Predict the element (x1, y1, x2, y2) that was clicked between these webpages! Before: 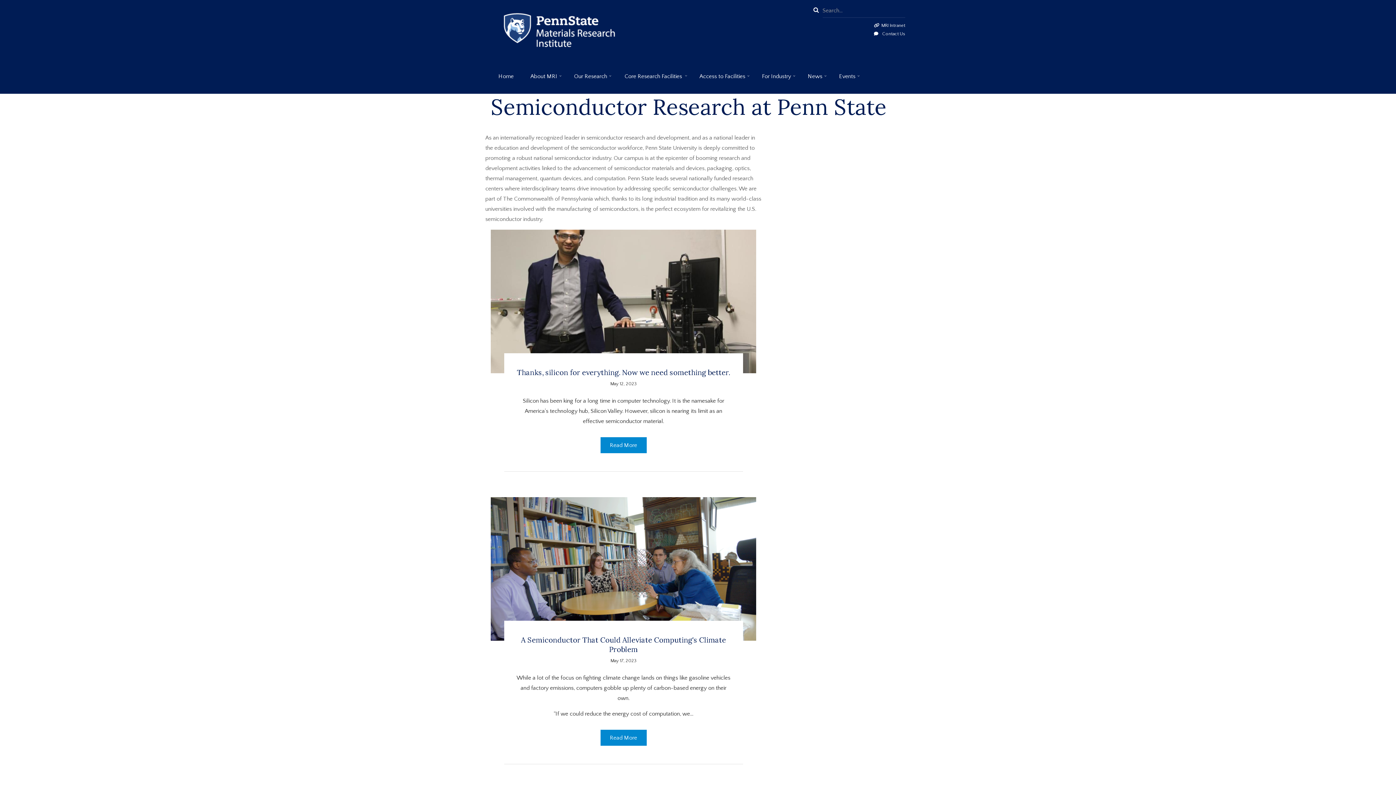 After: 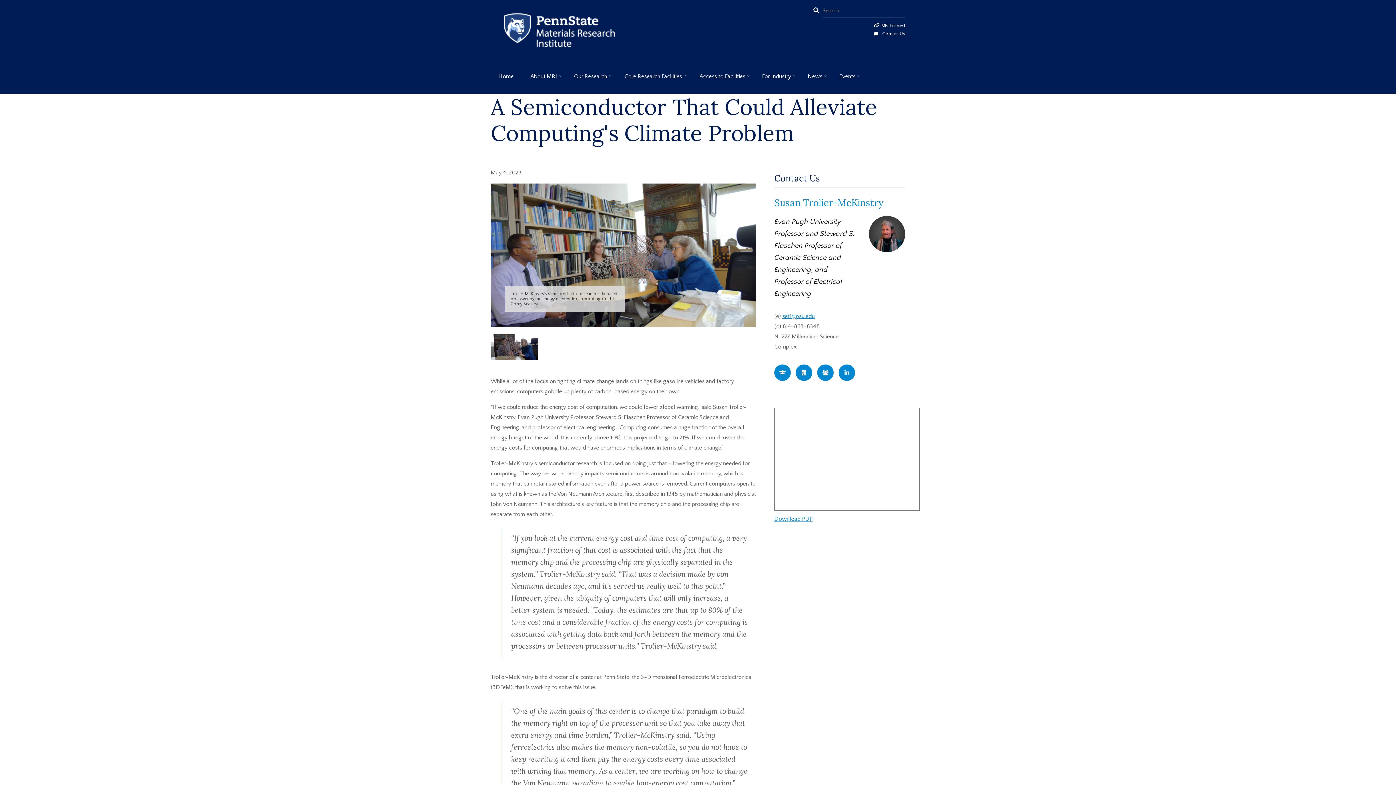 Action: bbox: (507, 635, 739, 654) label: A Semiconductor That Could Alleviate Computing's Climate Problem